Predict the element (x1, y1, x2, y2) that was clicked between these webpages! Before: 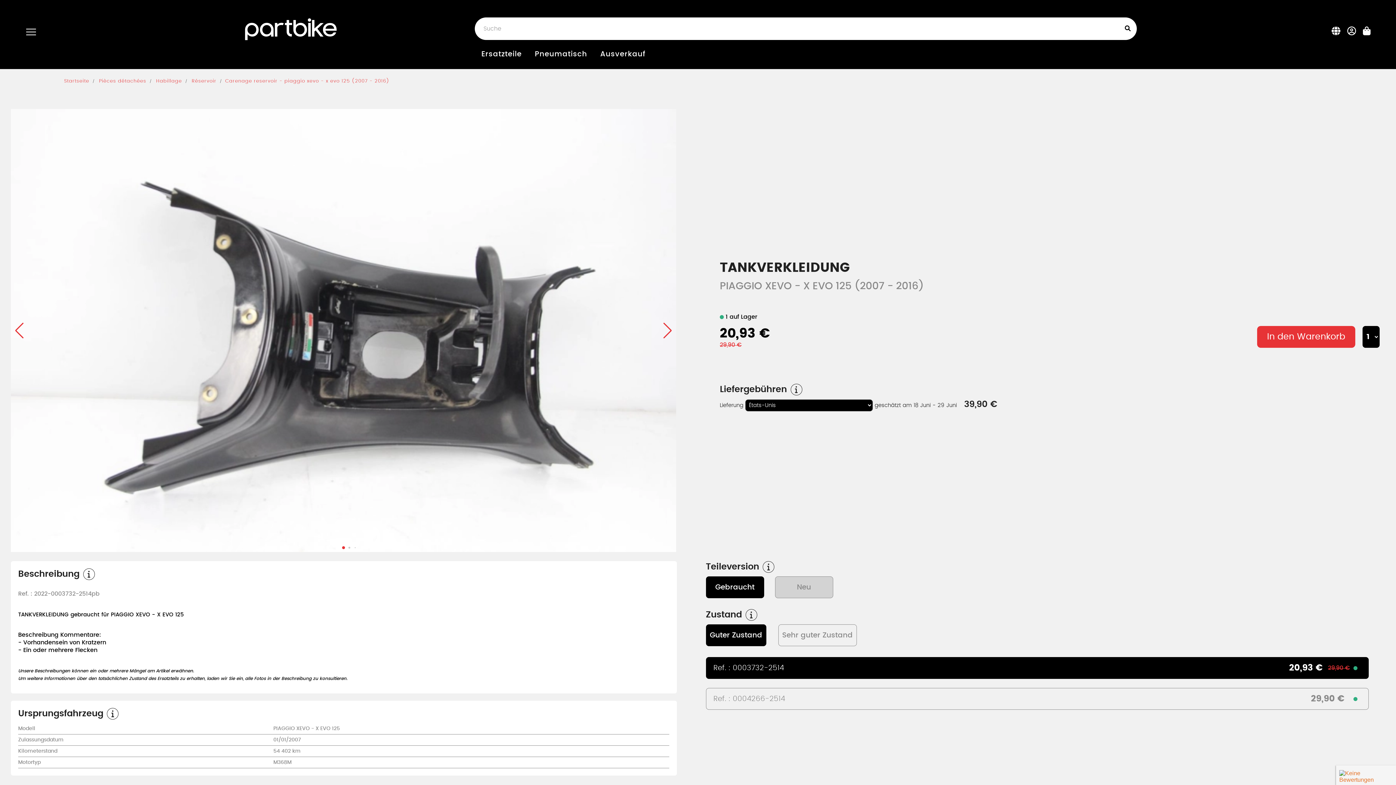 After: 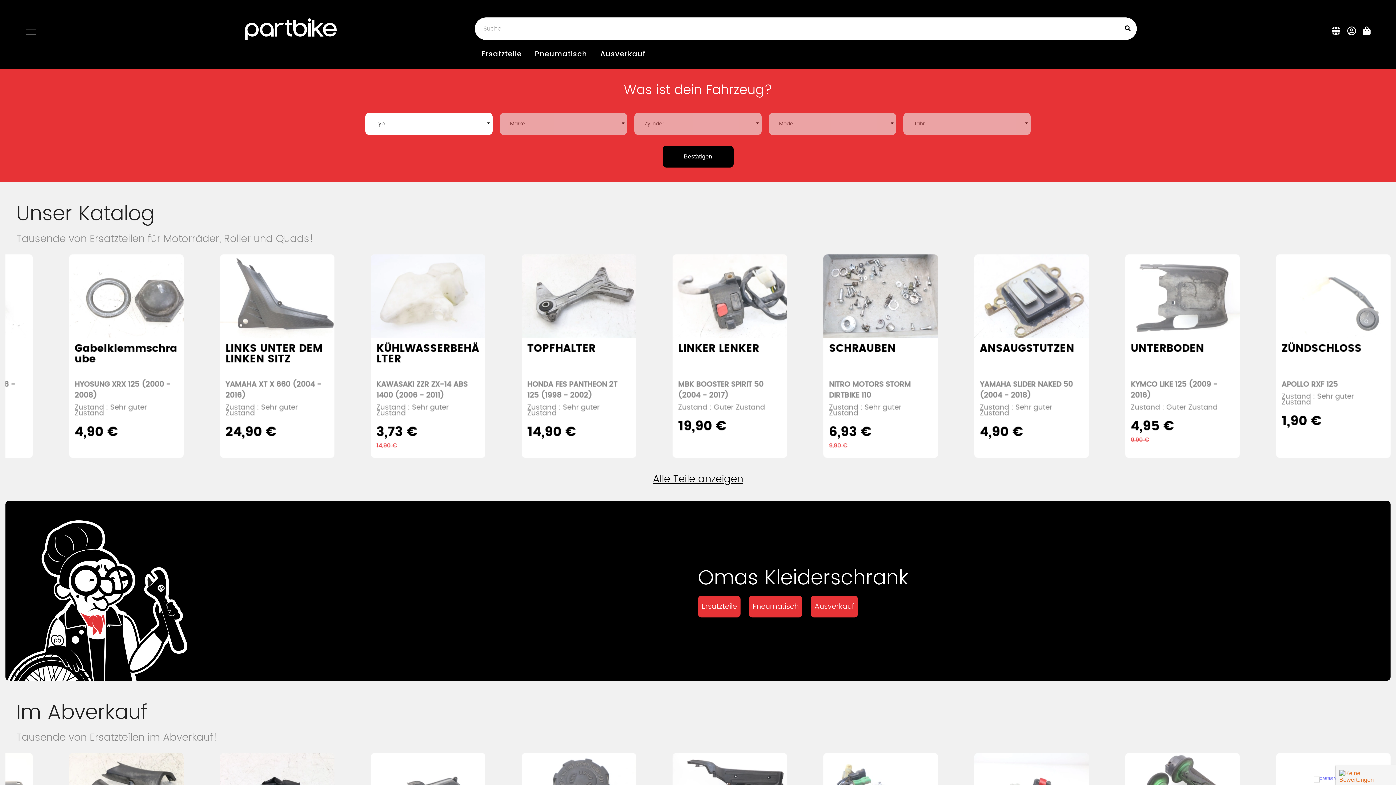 Action: bbox: (64, 75, 89, 87) label: Startseite